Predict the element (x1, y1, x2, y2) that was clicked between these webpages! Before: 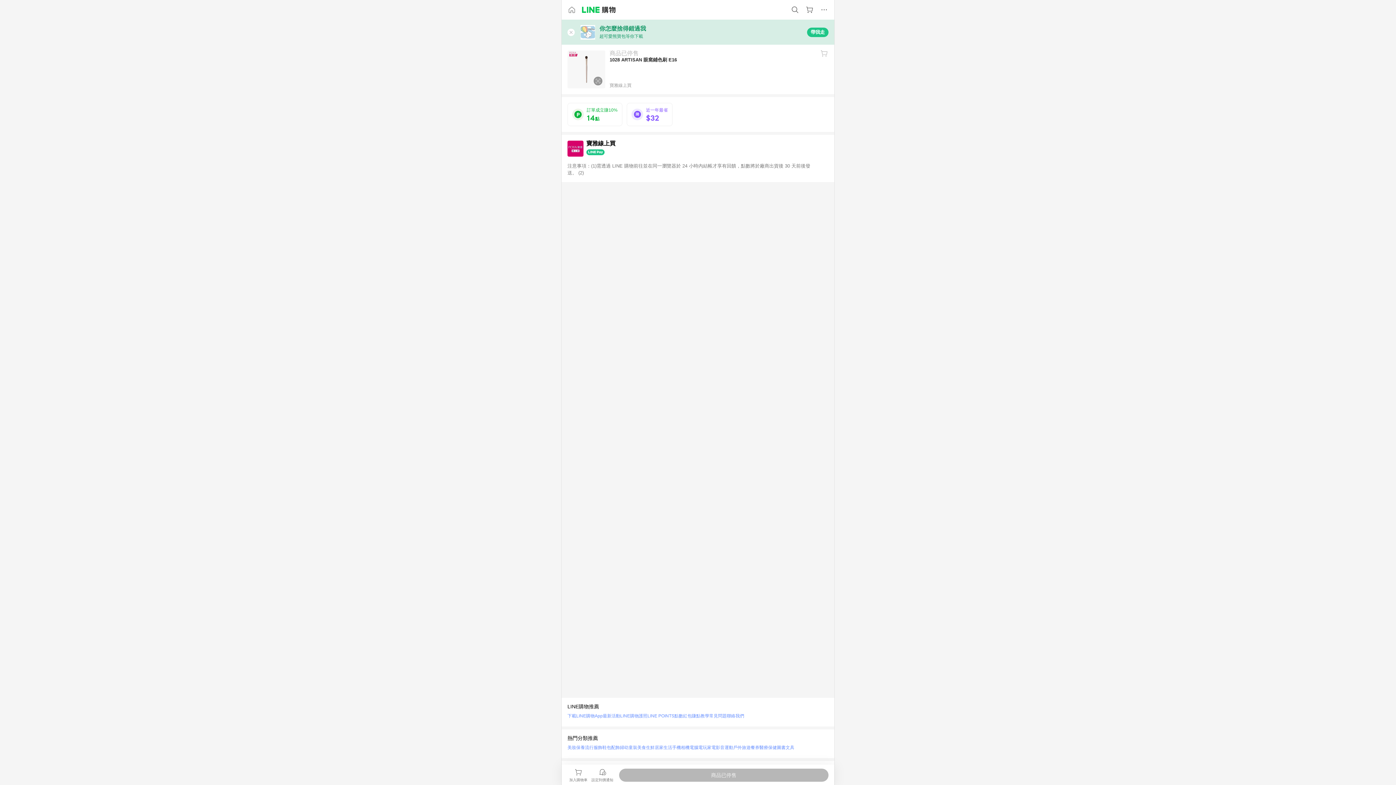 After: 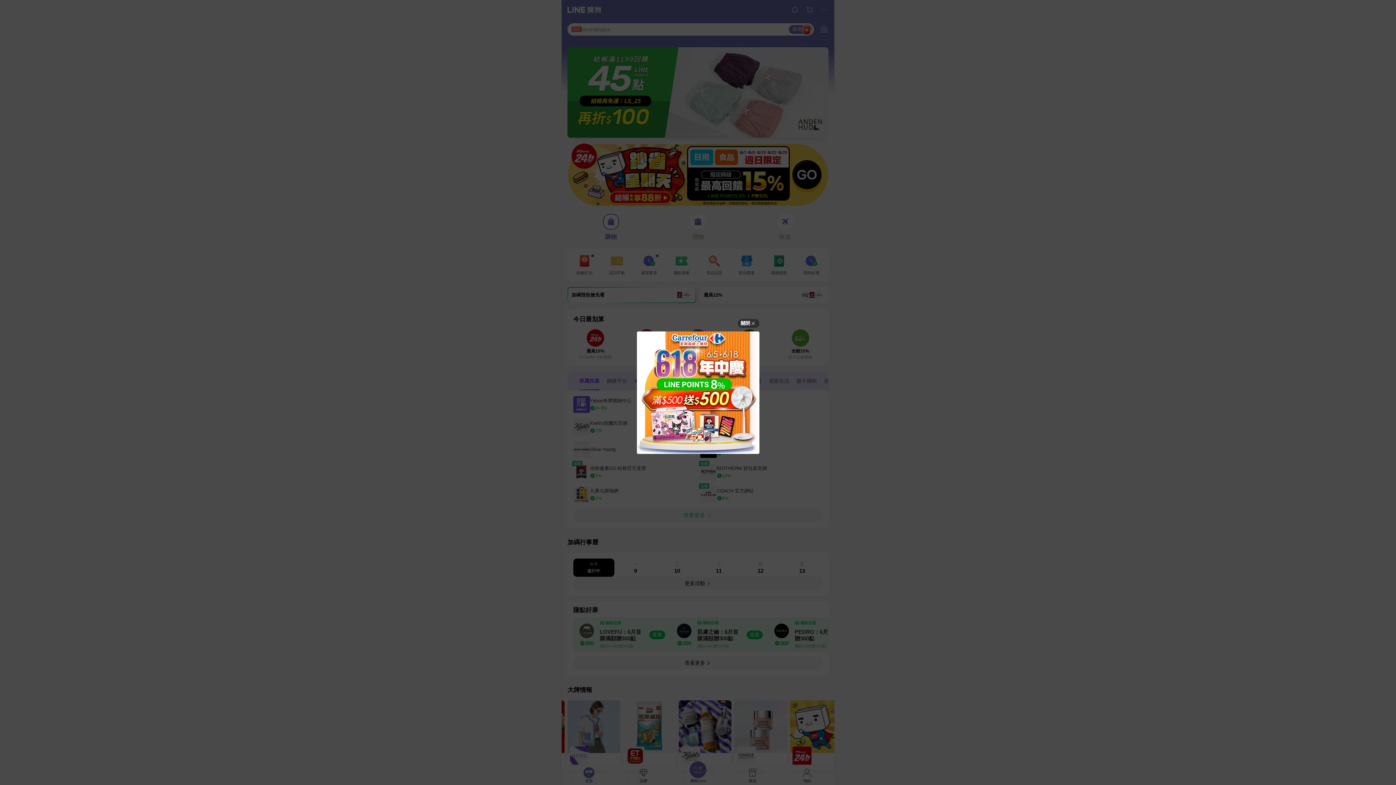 Action: bbox: (582, 6, 615, 13)